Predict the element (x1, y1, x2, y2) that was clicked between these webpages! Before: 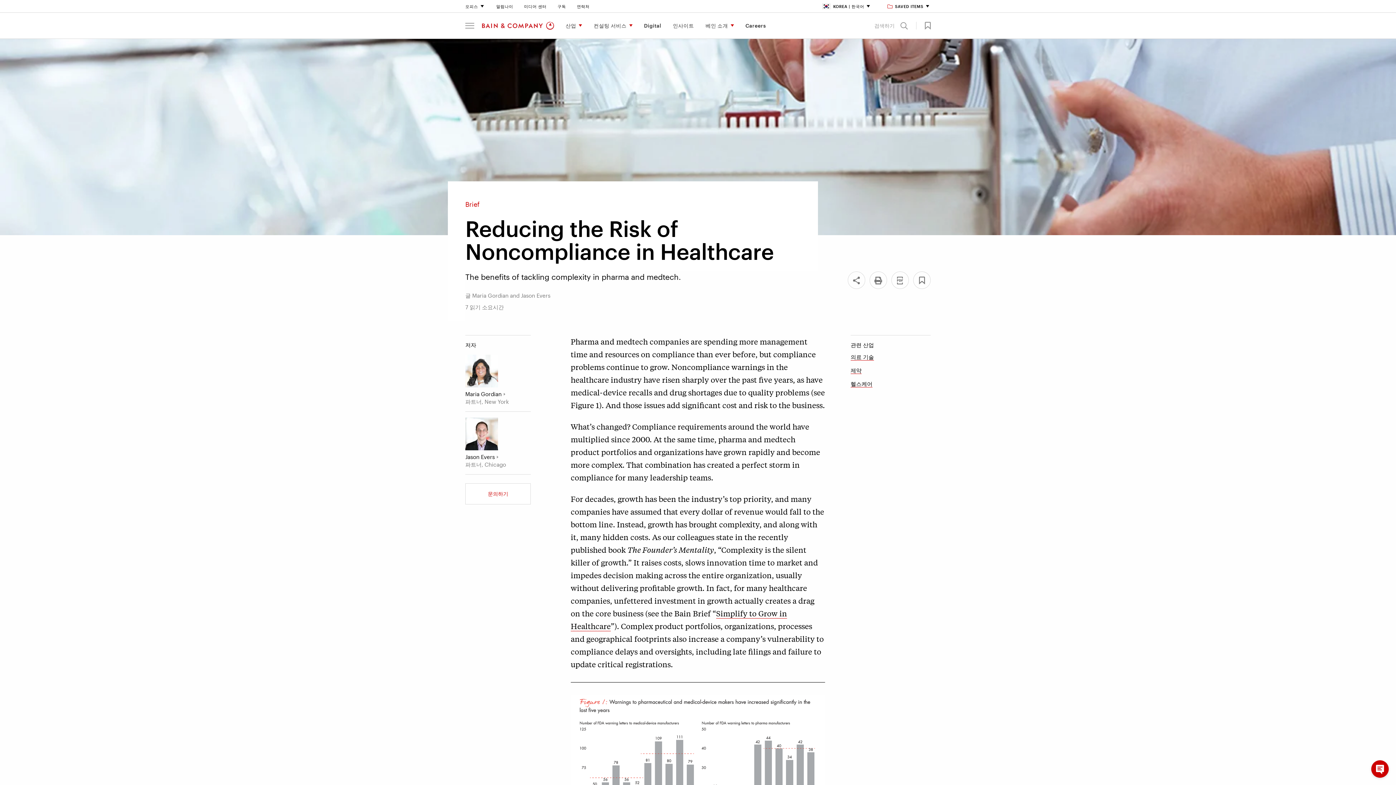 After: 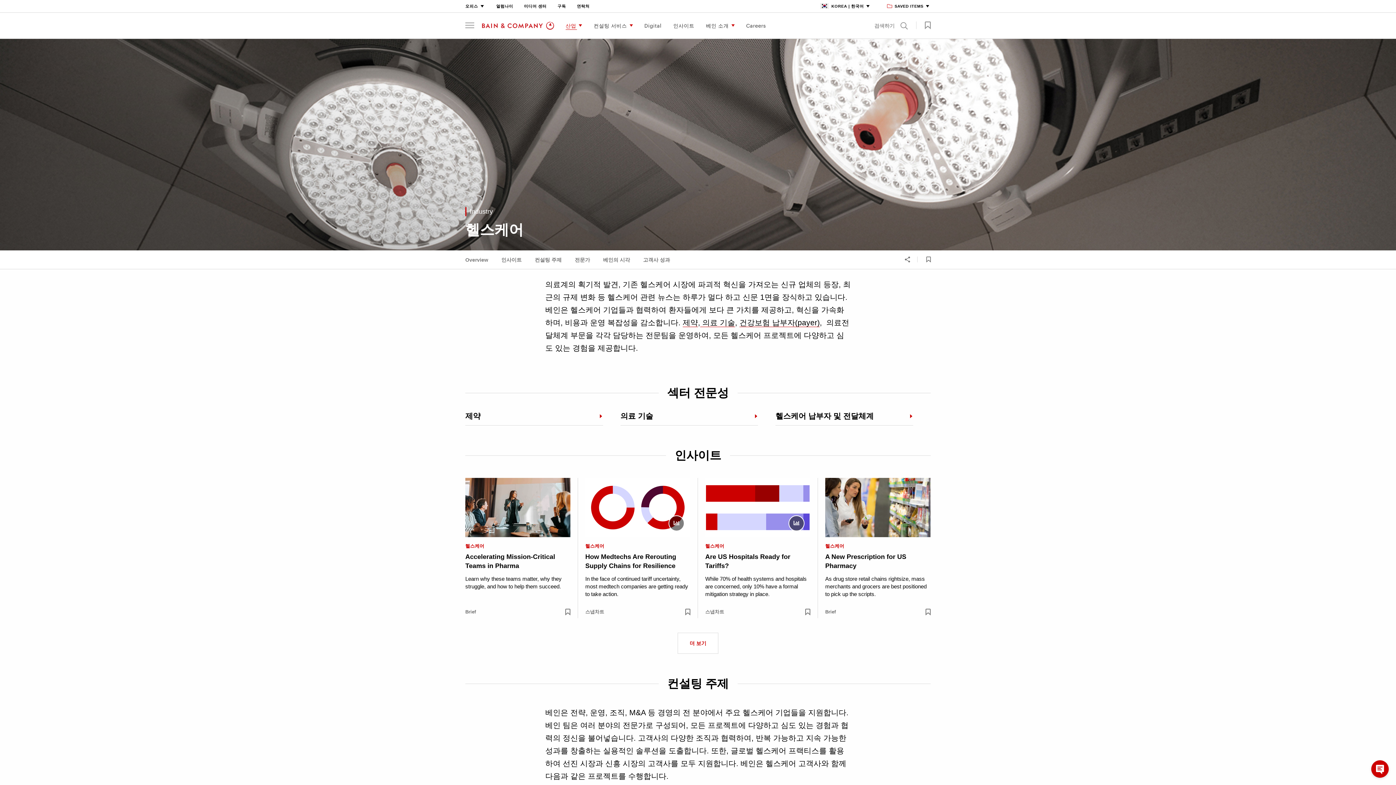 Action: label: 헬스케어 bbox: (850, 380, 872, 387)